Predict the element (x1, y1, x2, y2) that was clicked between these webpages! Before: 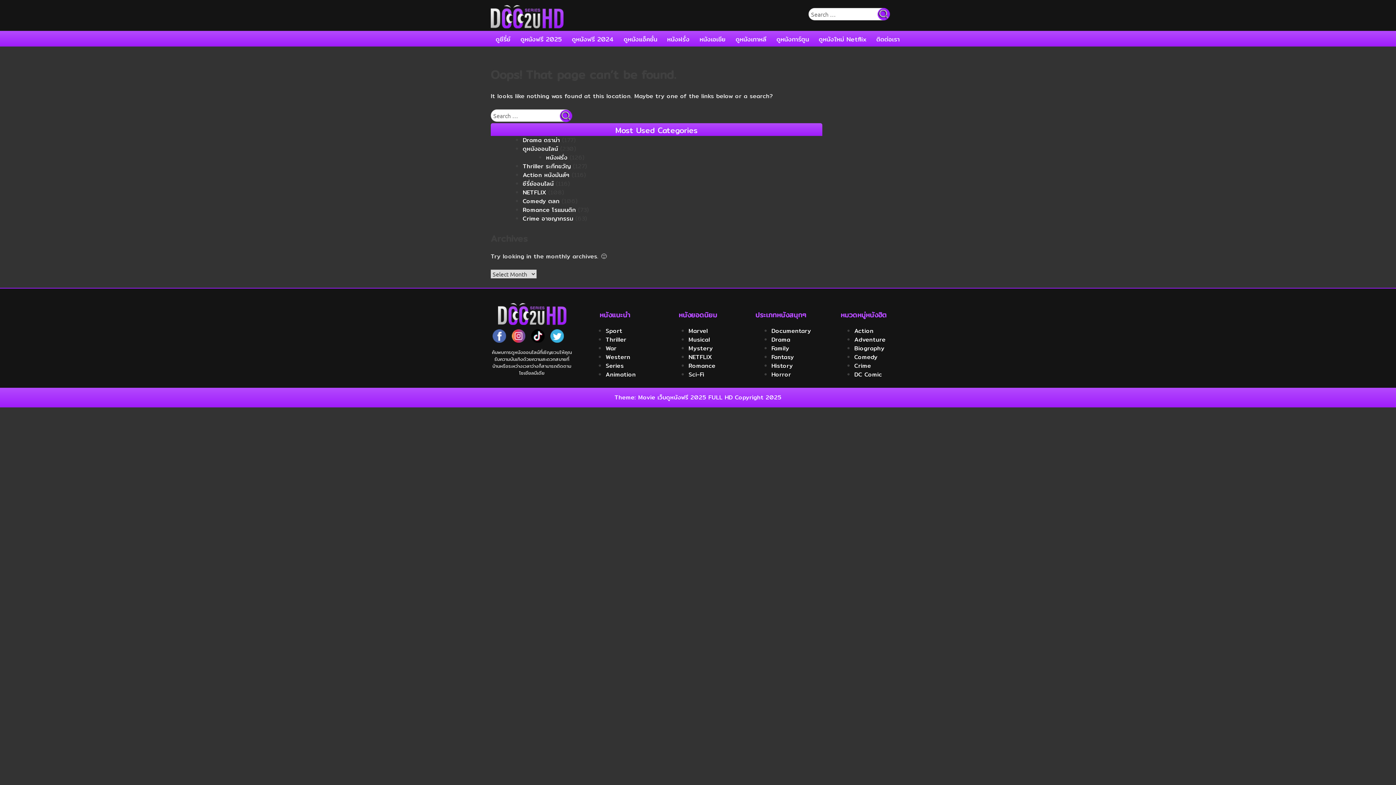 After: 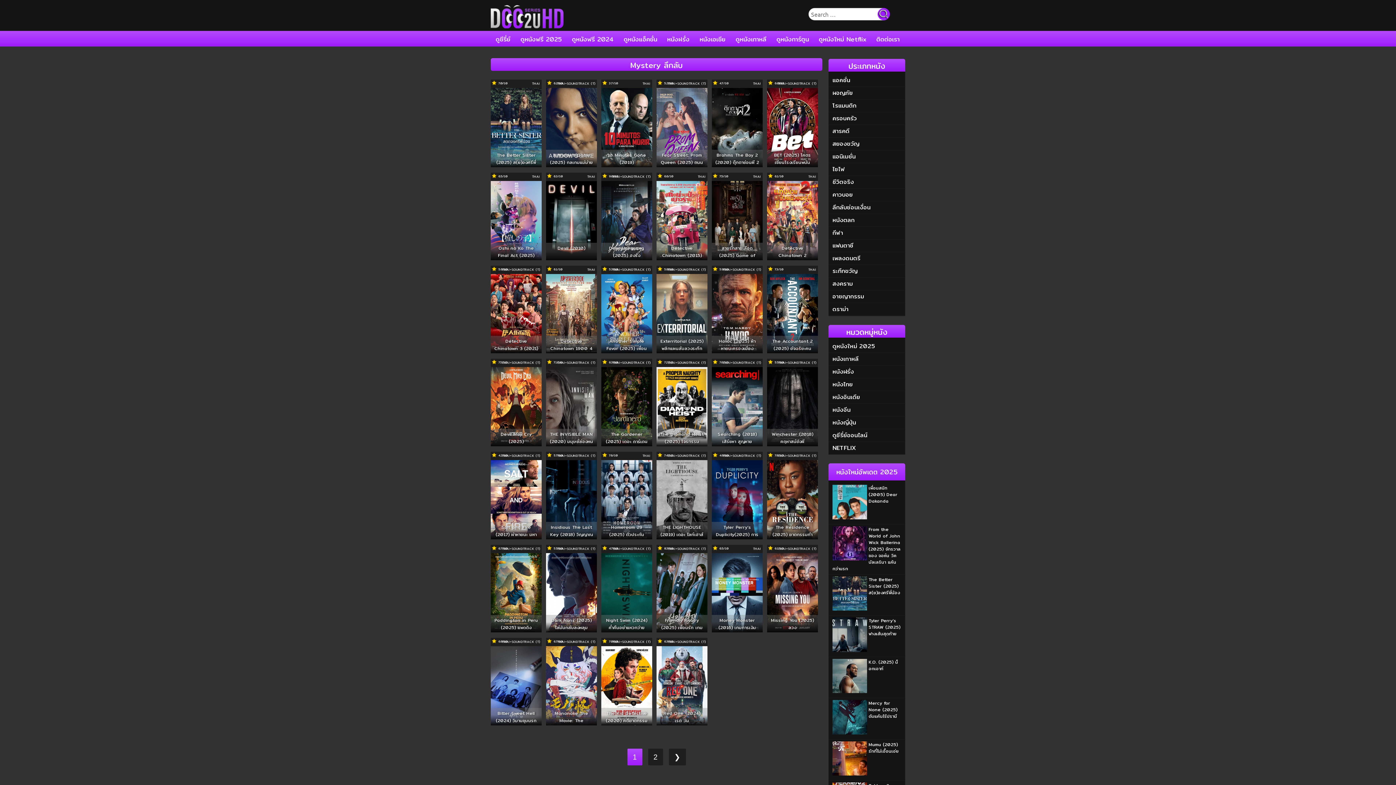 Action: label: Mystery bbox: (688, 344, 713, 353)